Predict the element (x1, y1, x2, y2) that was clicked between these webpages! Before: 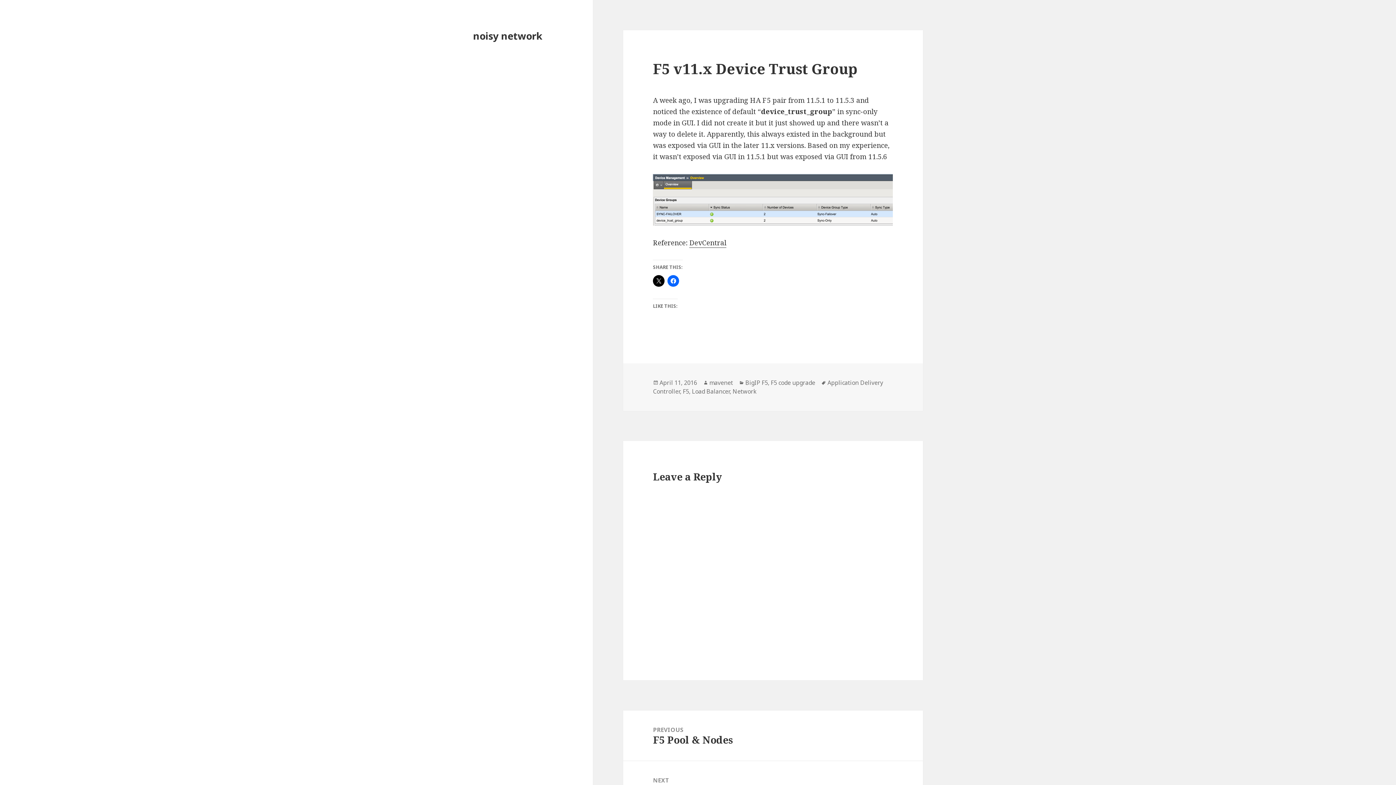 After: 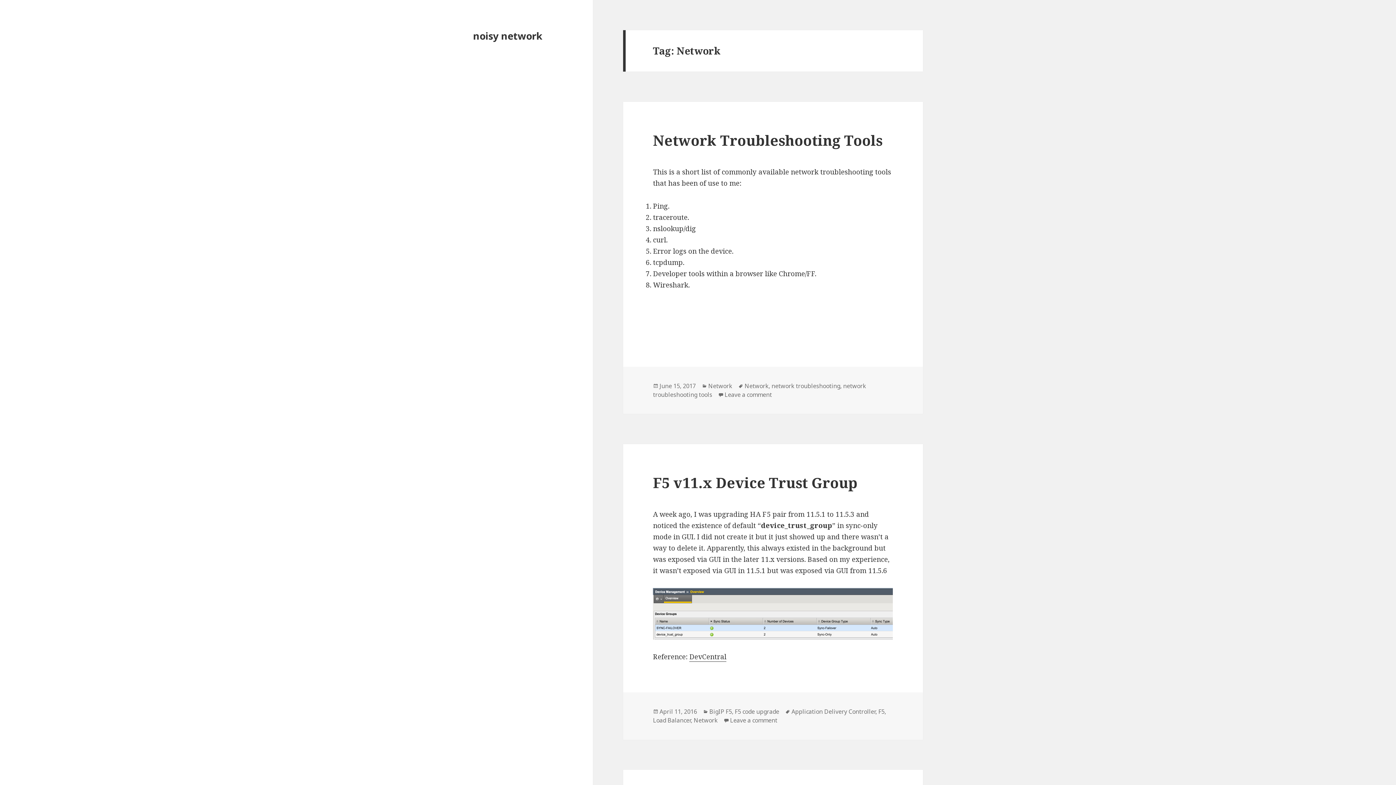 Action: label: Network bbox: (732, 387, 756, 396)